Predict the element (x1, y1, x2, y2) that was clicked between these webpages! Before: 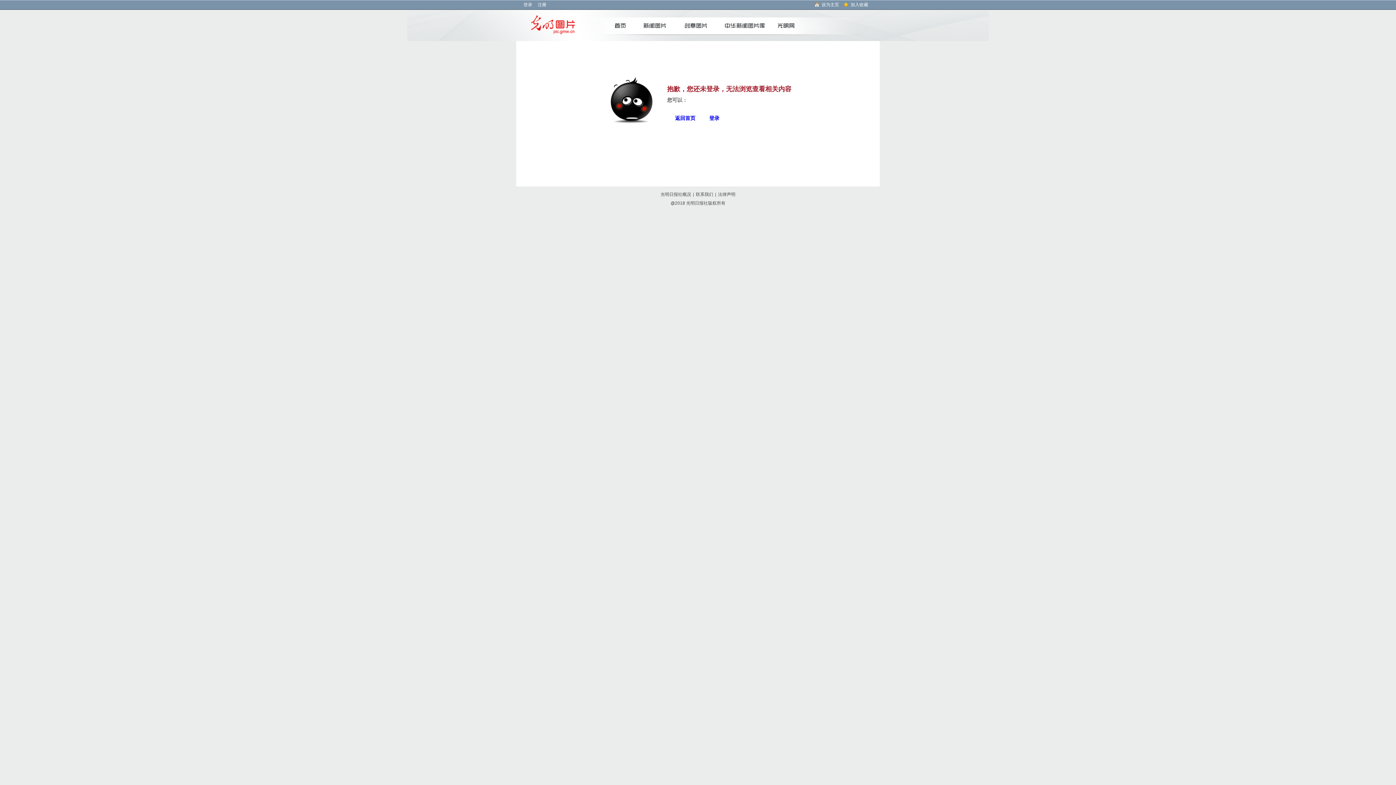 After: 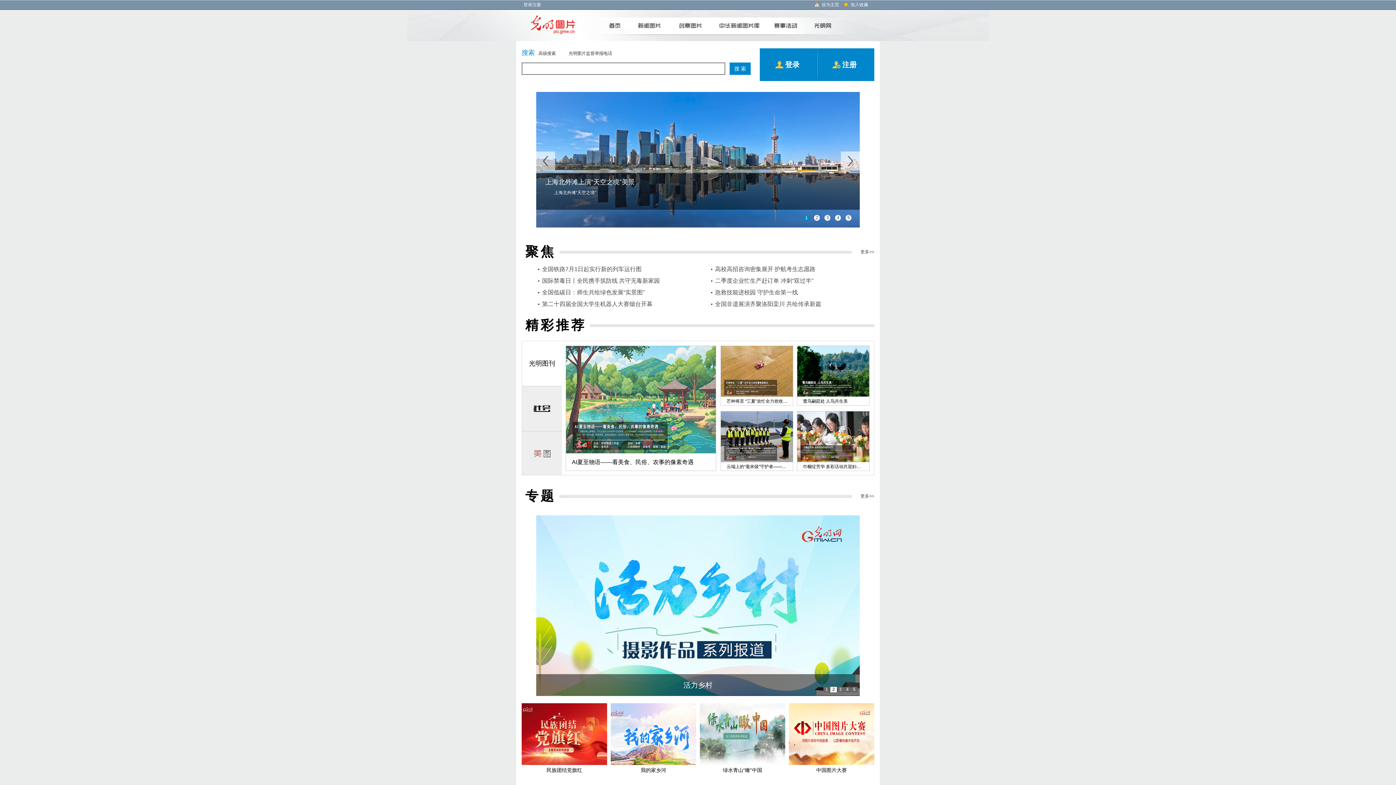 Action: bbox: (530, 15, 575, 21)